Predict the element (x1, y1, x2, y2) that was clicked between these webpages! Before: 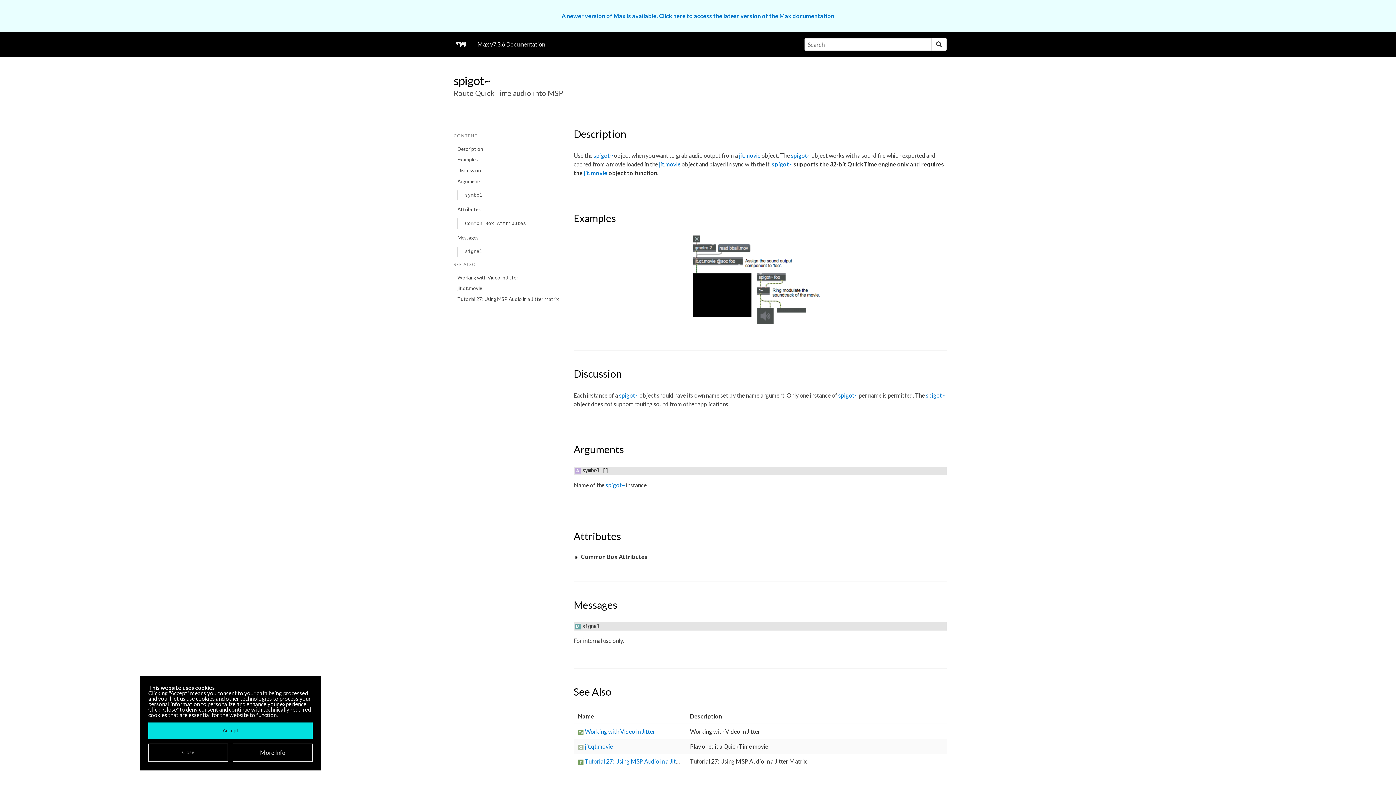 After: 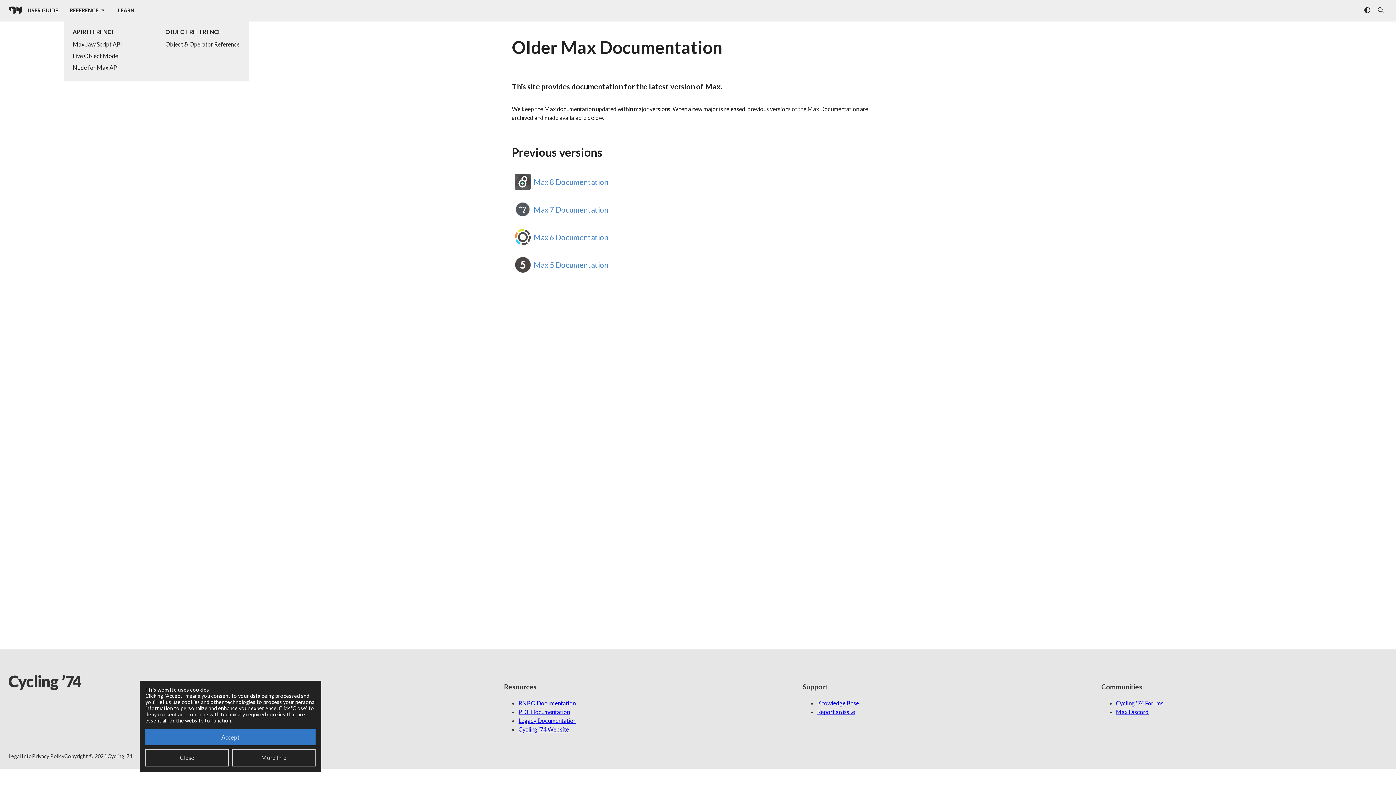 Action: bbox: (449, 32, 473, 56)